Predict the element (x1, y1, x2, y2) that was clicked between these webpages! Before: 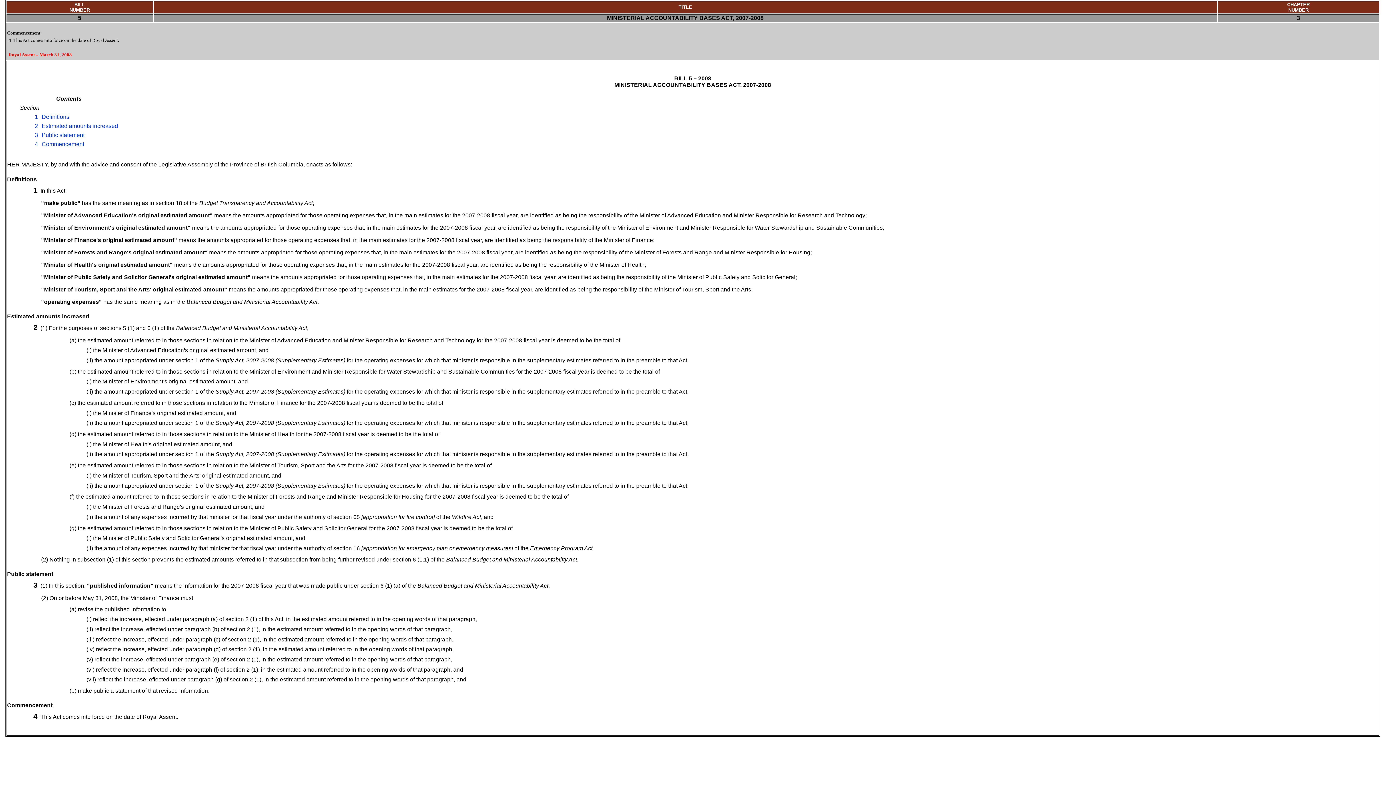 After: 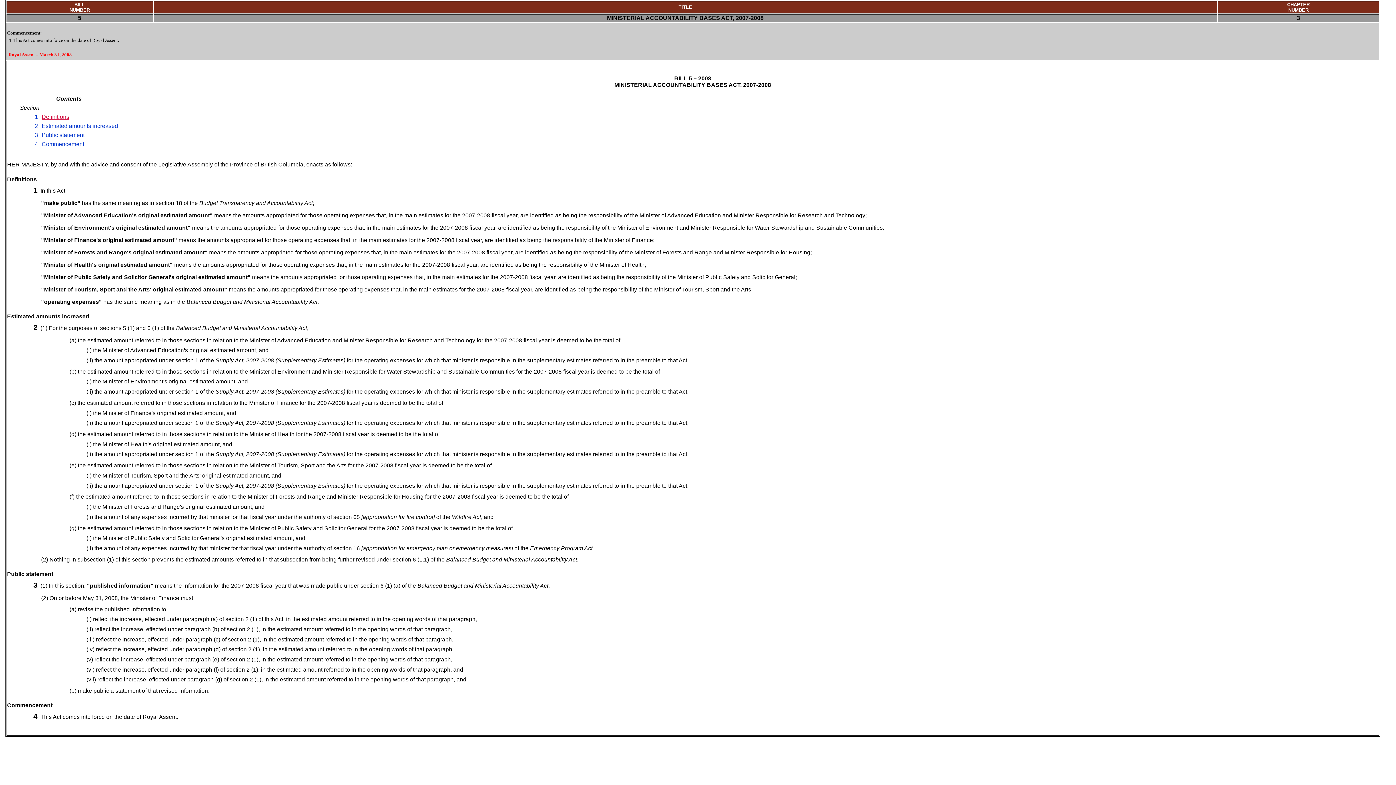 Action: label: Definitions bbox: (41, 113, 69, 120)